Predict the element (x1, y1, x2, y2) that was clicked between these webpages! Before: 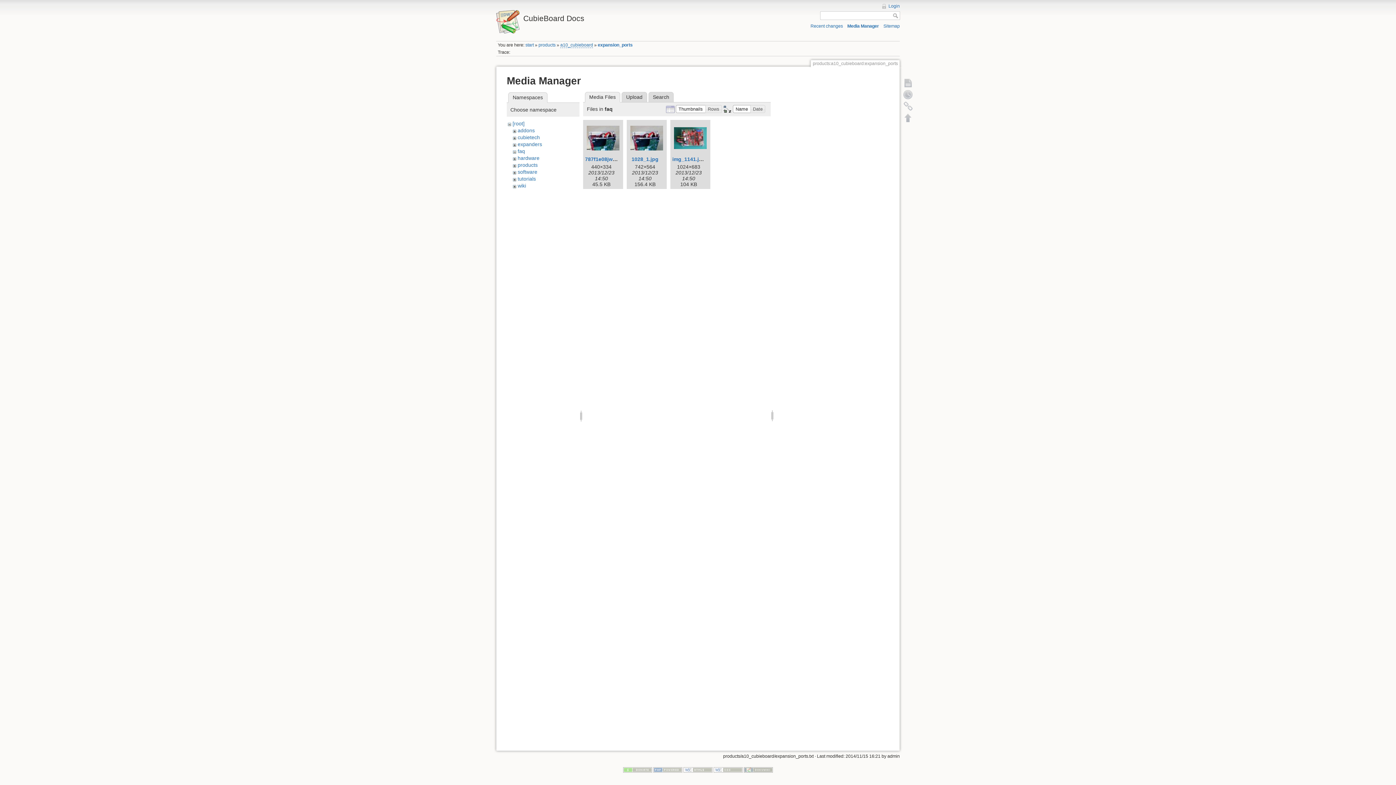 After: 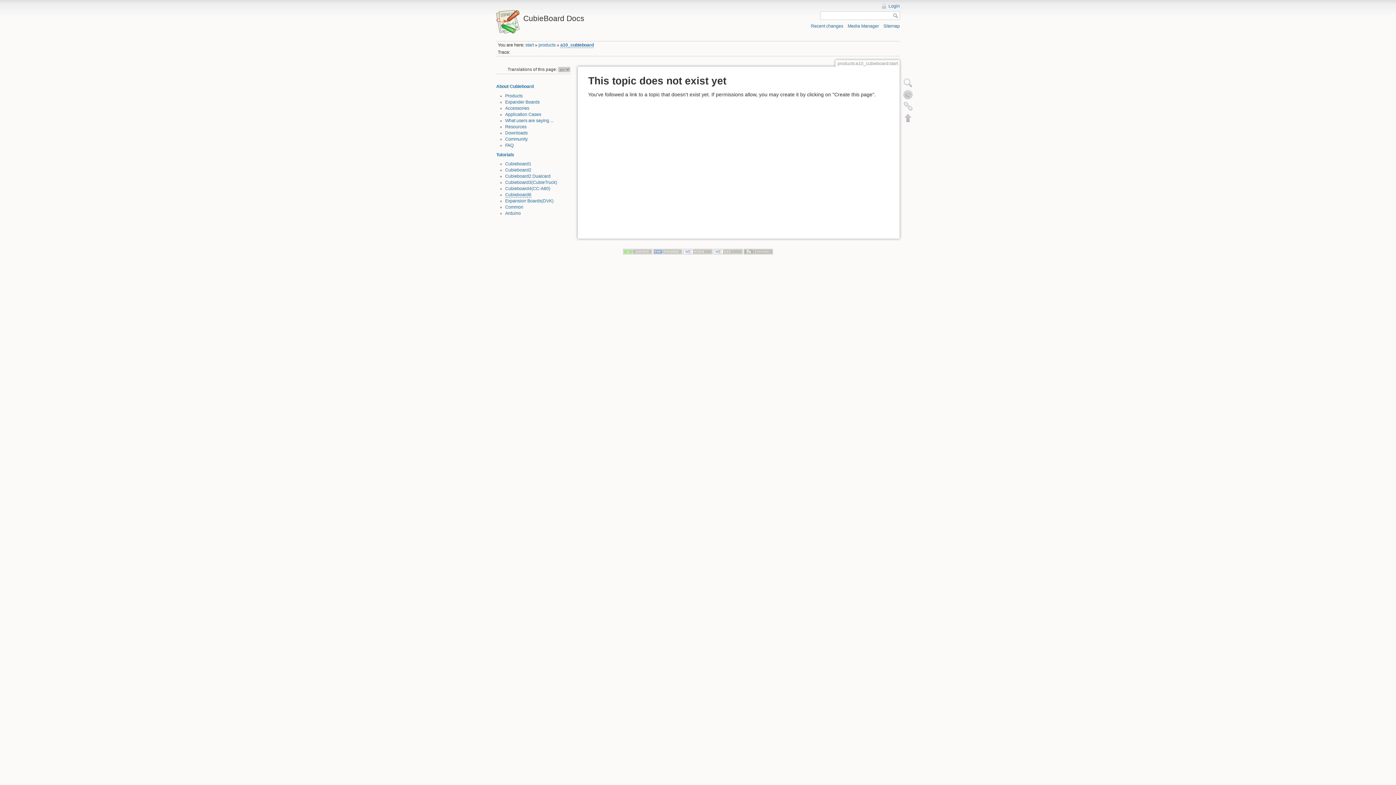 Action: bbox: (560, 42, 593, 48) label: a10_cubieboard